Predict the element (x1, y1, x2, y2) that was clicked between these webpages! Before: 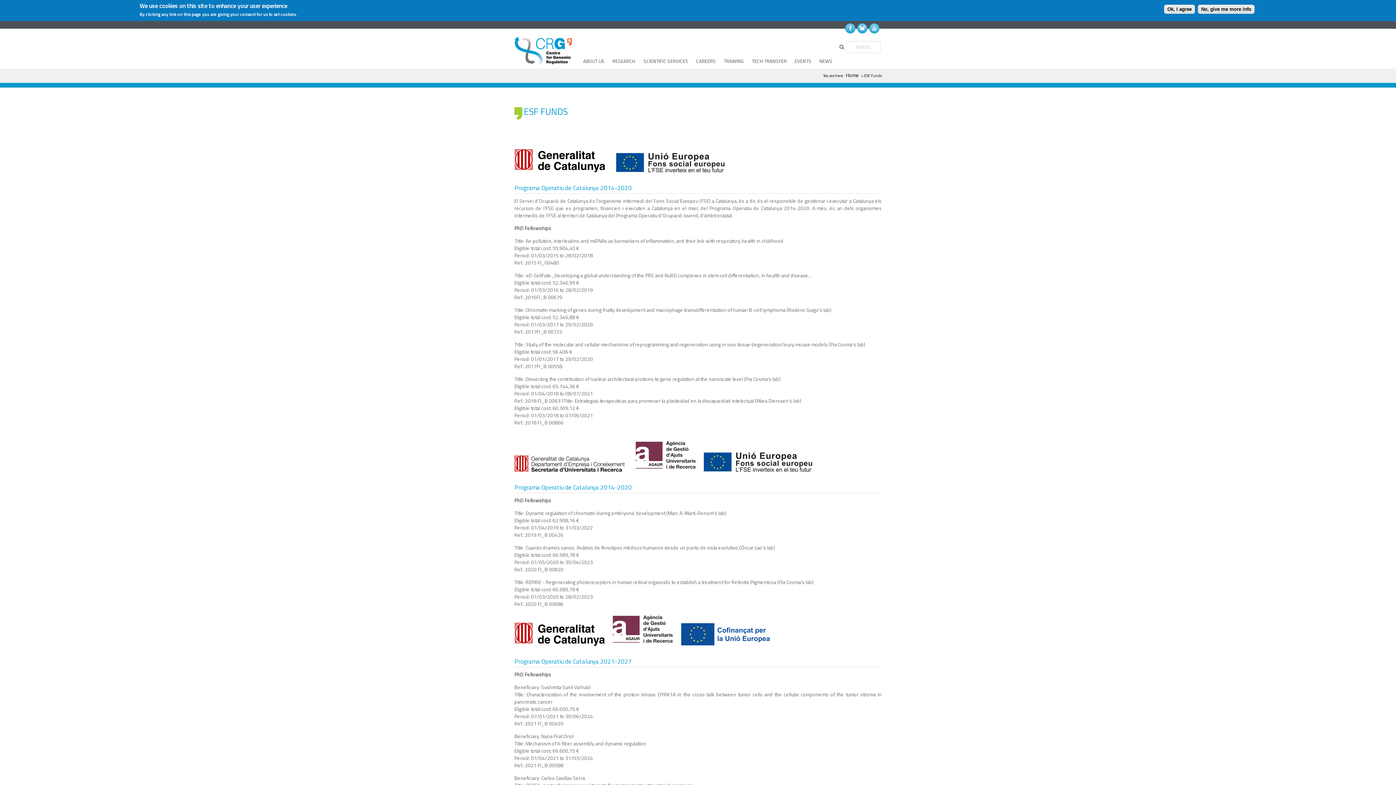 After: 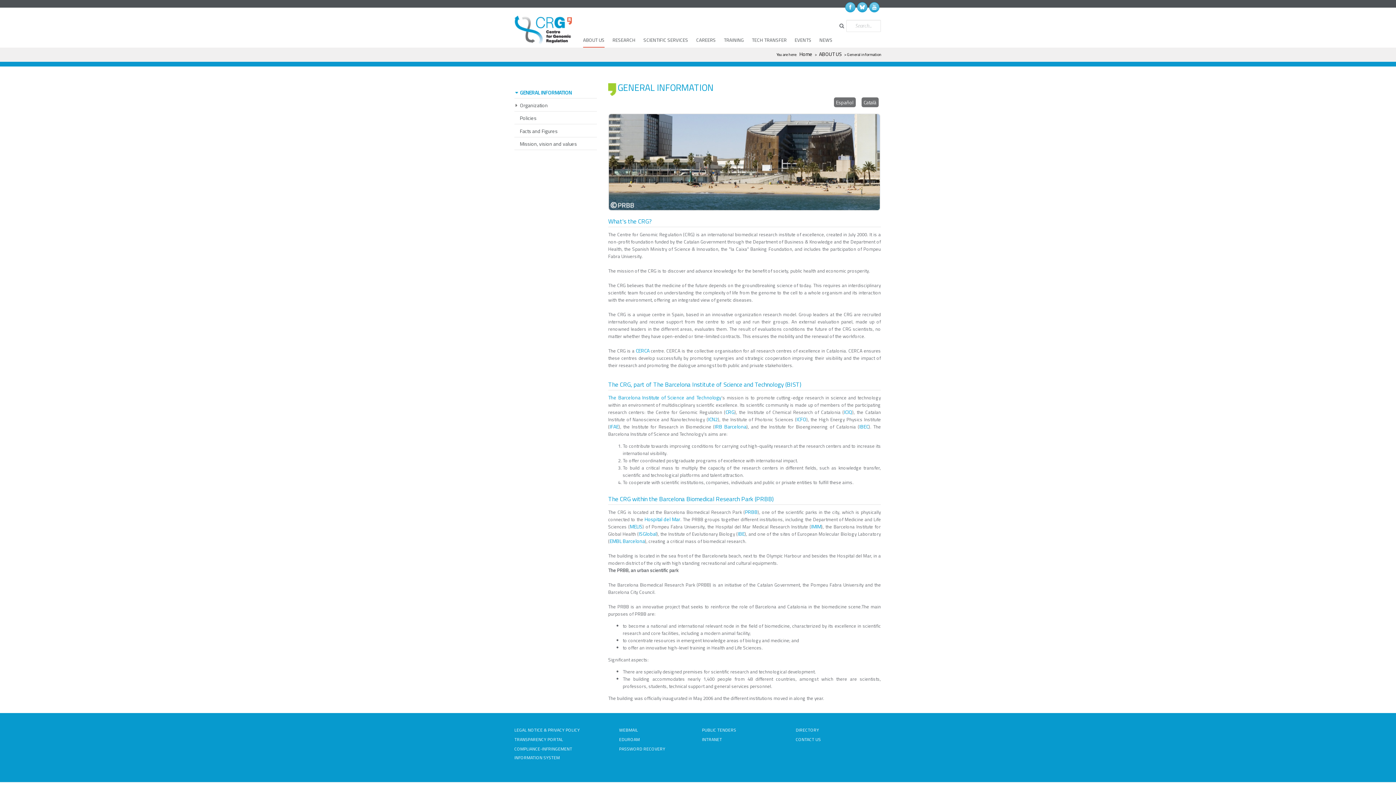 Action: label: ABOUT US bbox: (579, 55, 608, 66)